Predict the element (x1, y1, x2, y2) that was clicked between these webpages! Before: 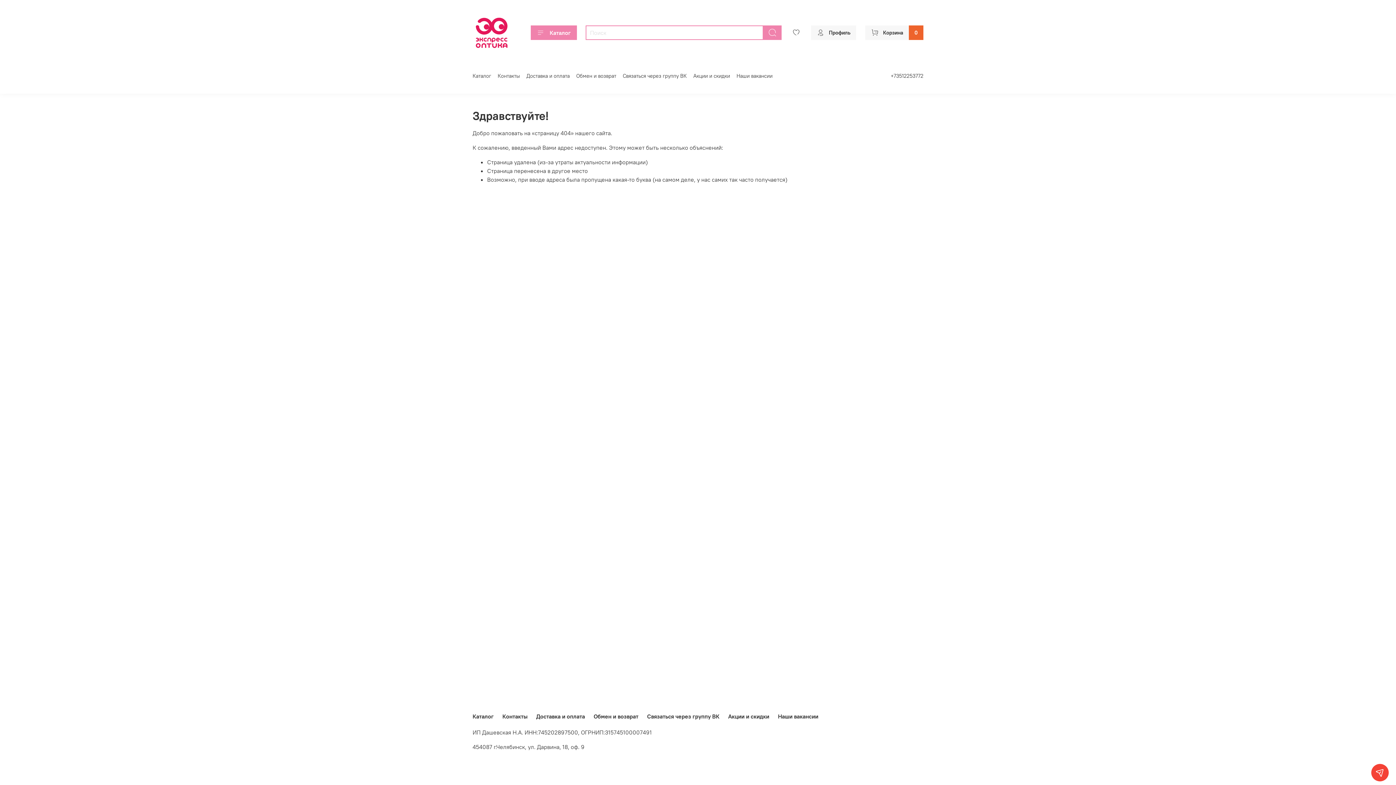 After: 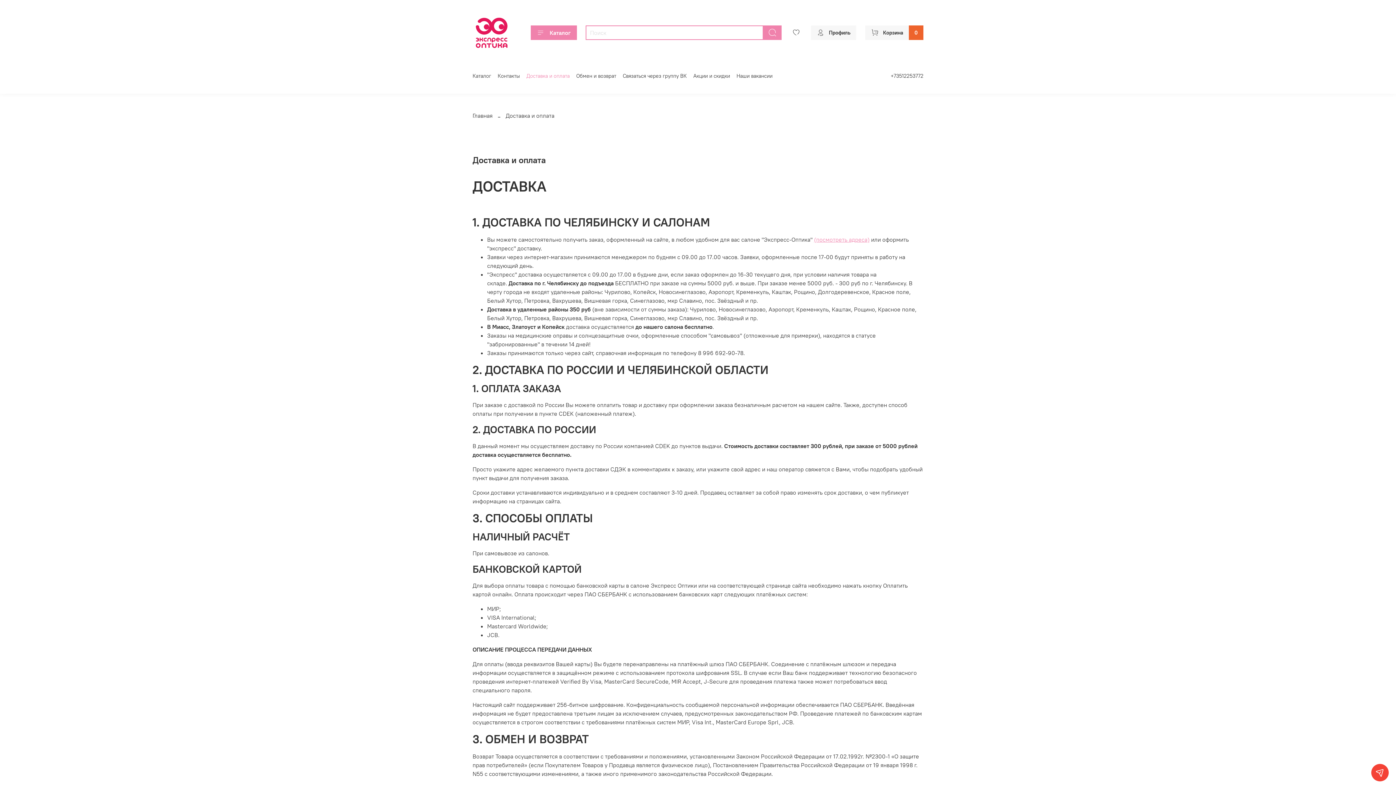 Action: bbox: (536, 713, 585, 720) label: Доставка и оплата